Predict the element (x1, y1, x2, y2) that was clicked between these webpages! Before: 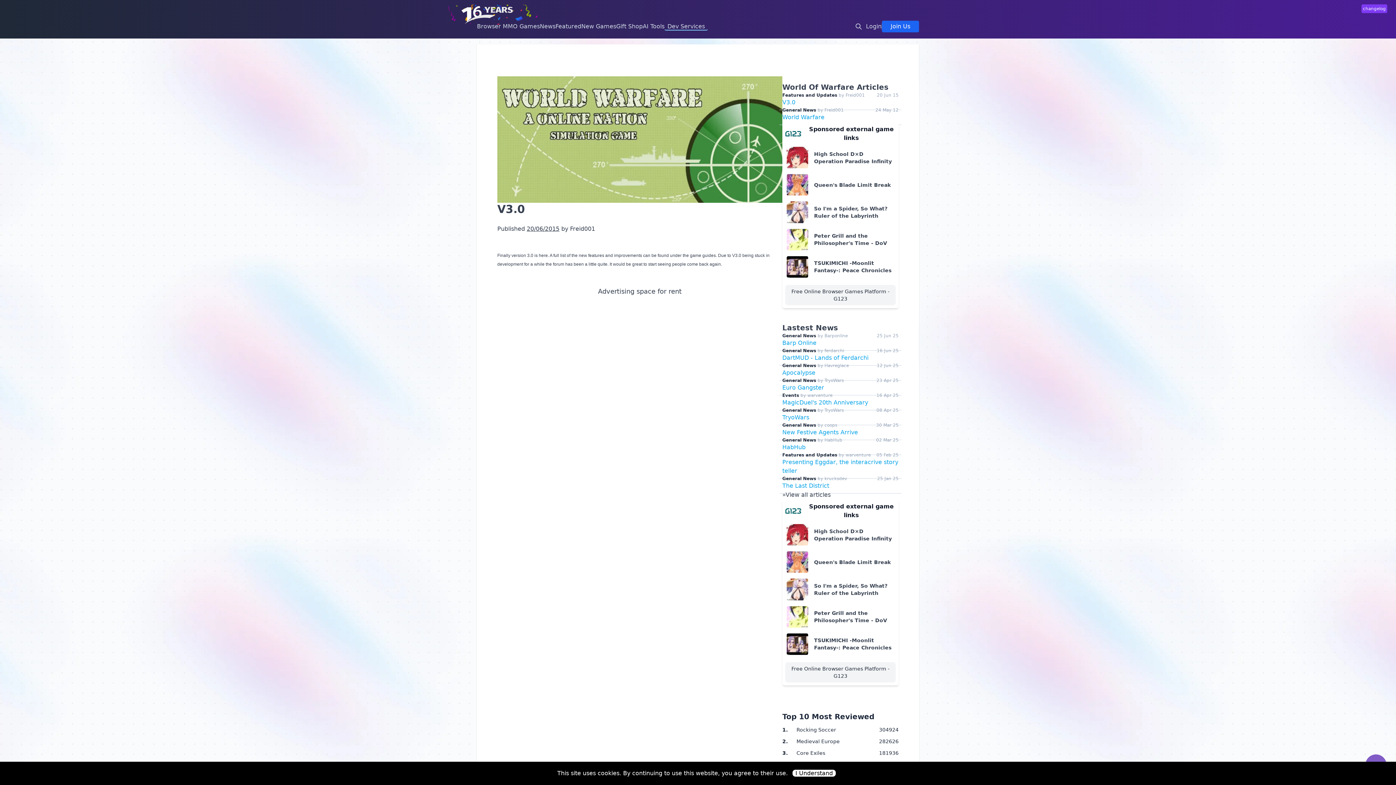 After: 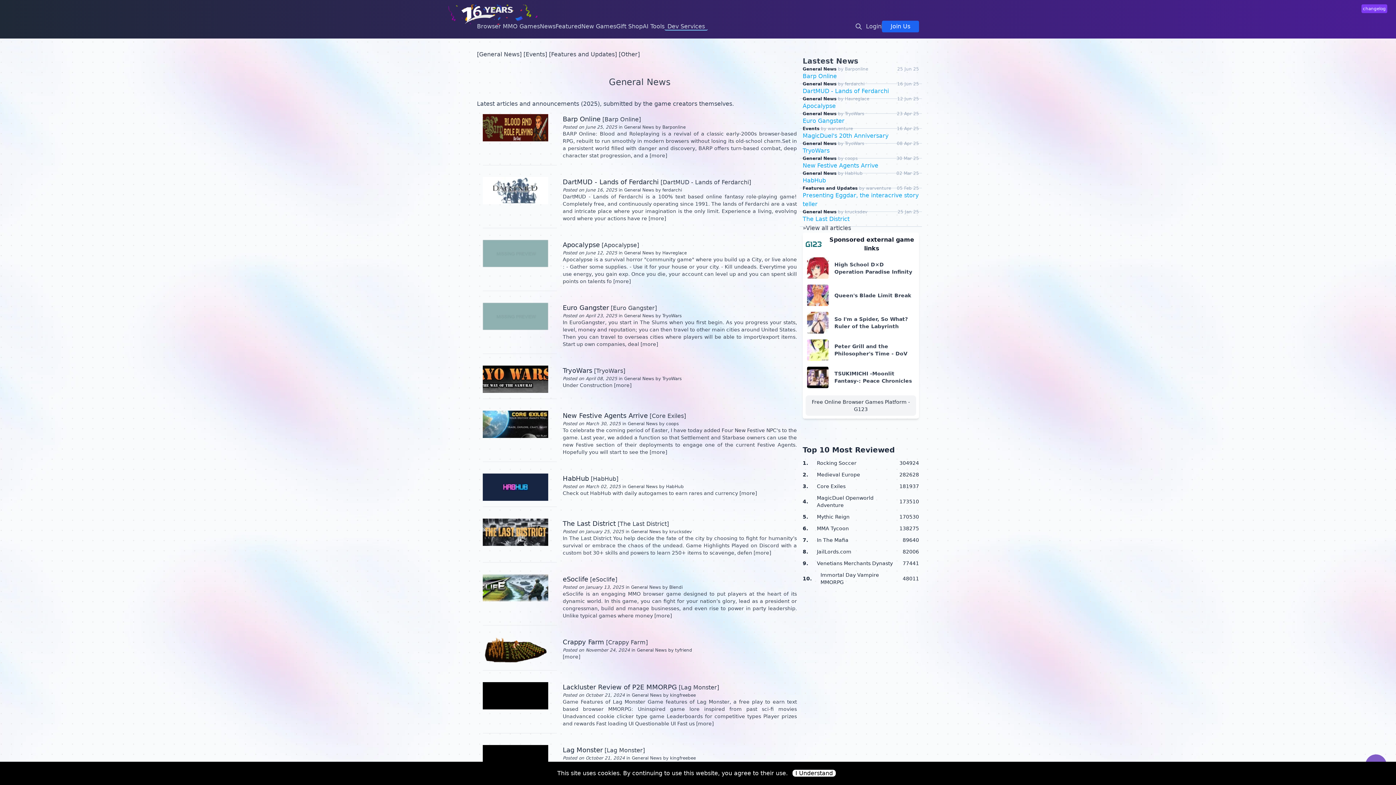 Action: label: General News bbox: (782, 378, 816, 383)